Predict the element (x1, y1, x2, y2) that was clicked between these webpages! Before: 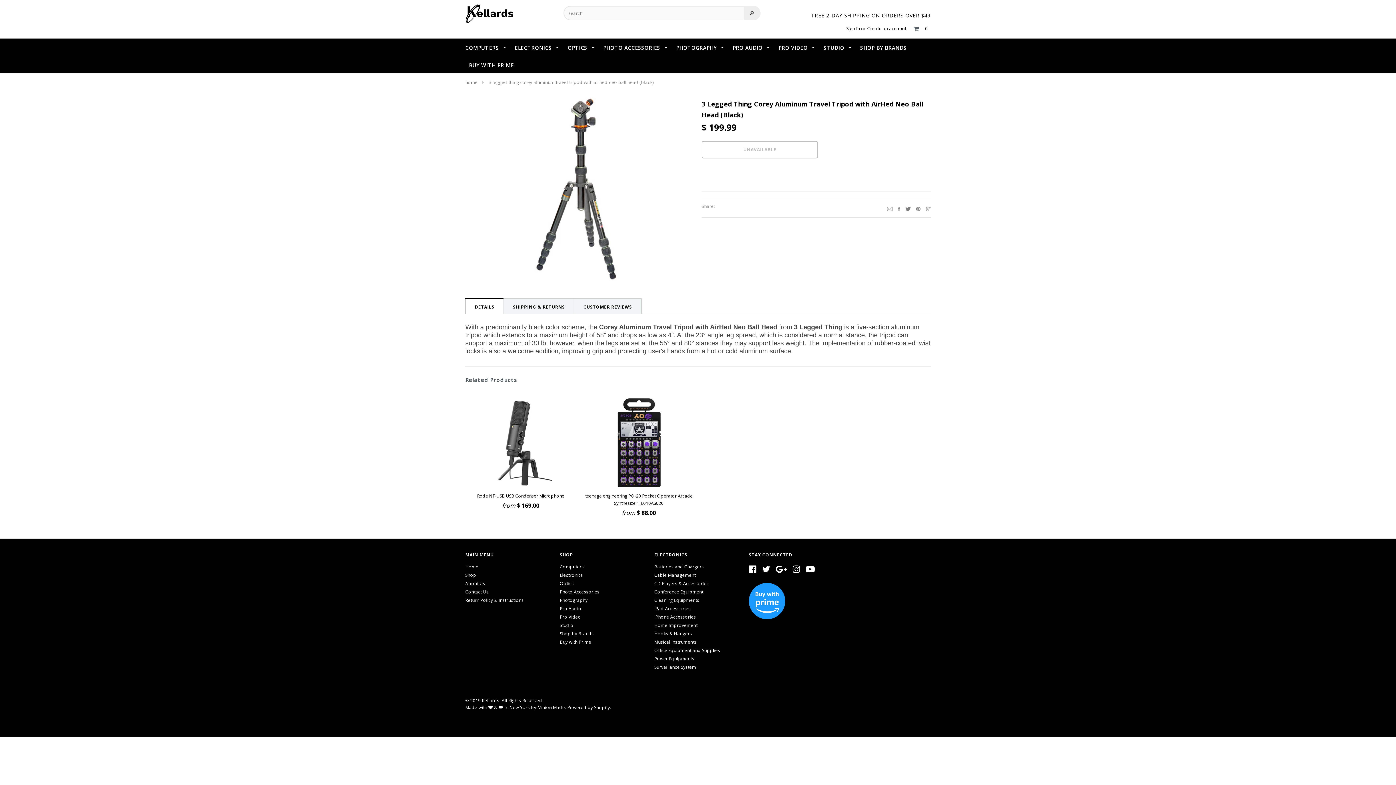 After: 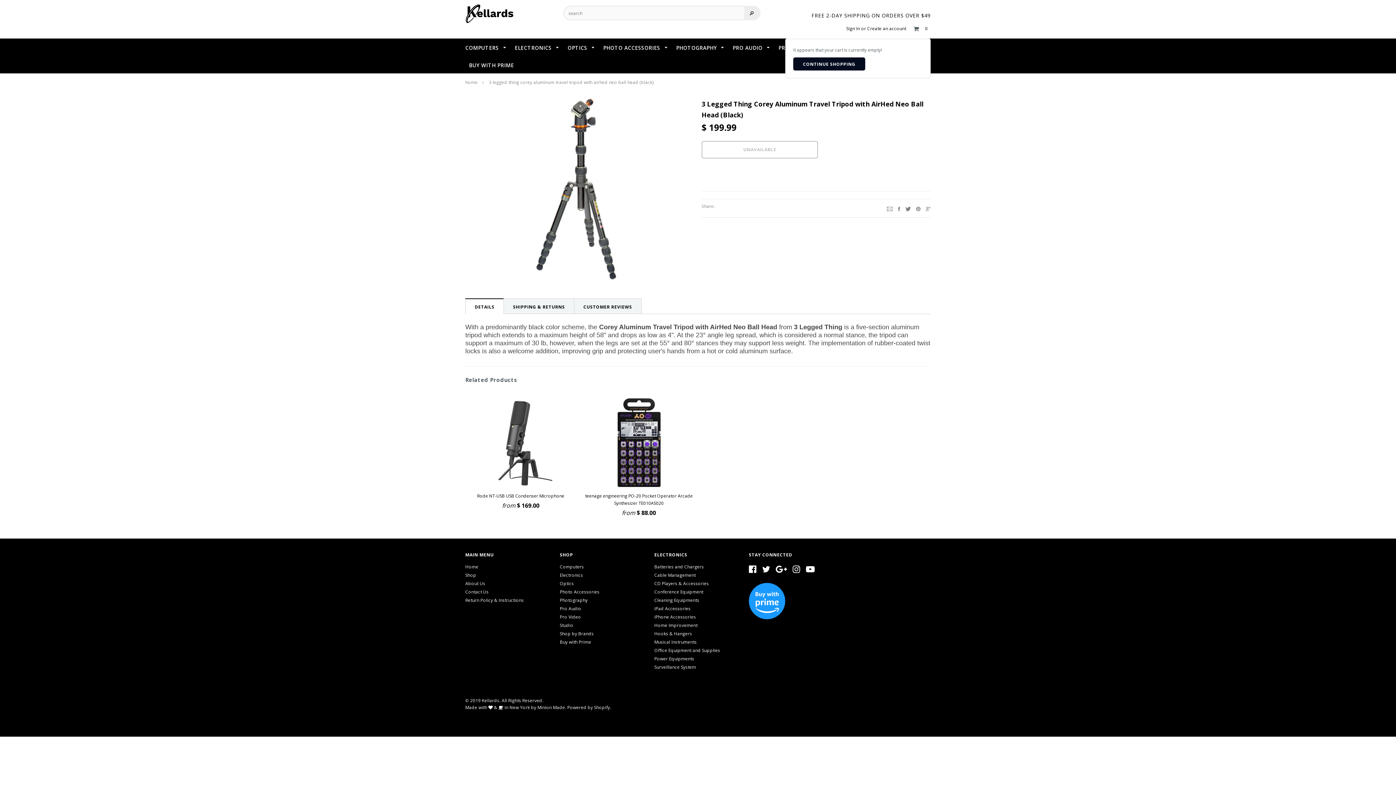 Action: bbox: (920, 25, 930, 31) label: 0